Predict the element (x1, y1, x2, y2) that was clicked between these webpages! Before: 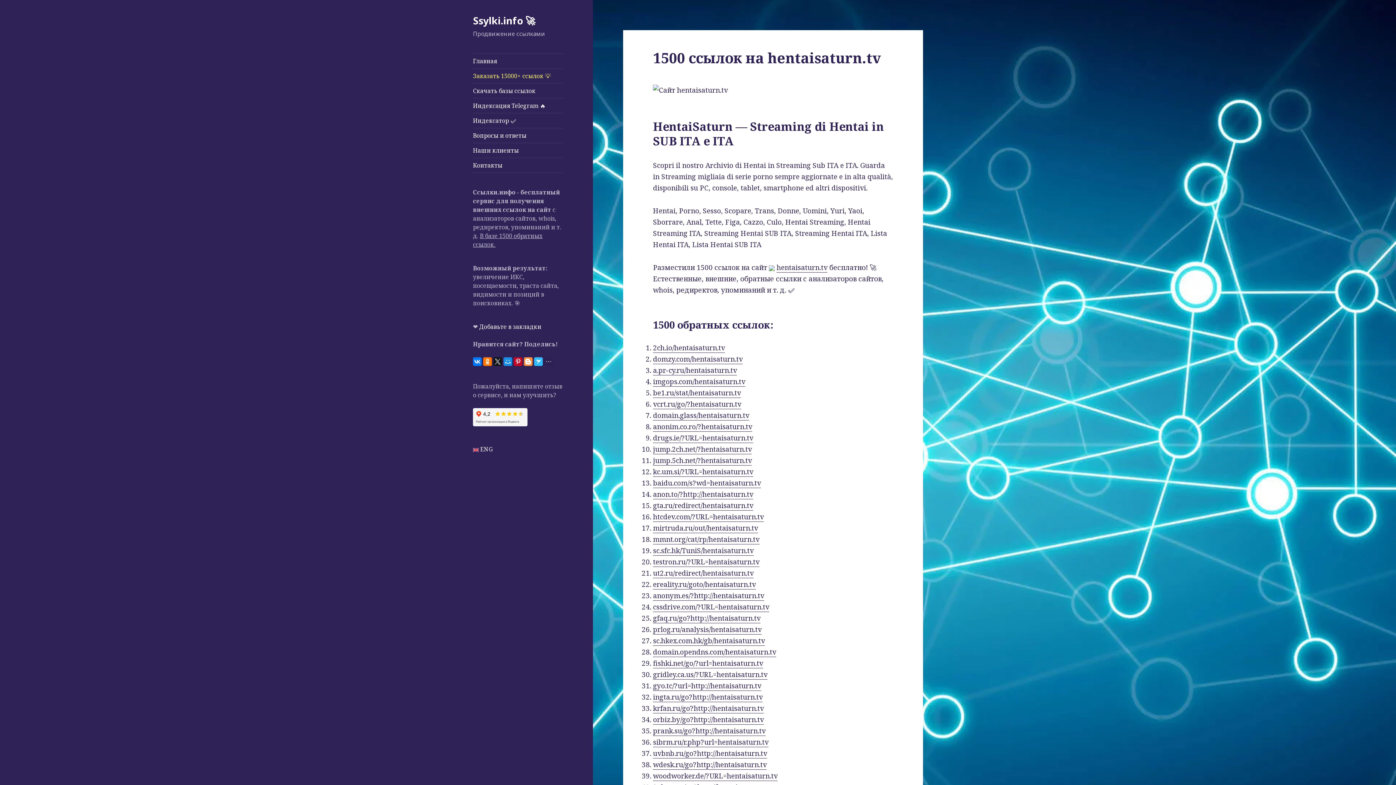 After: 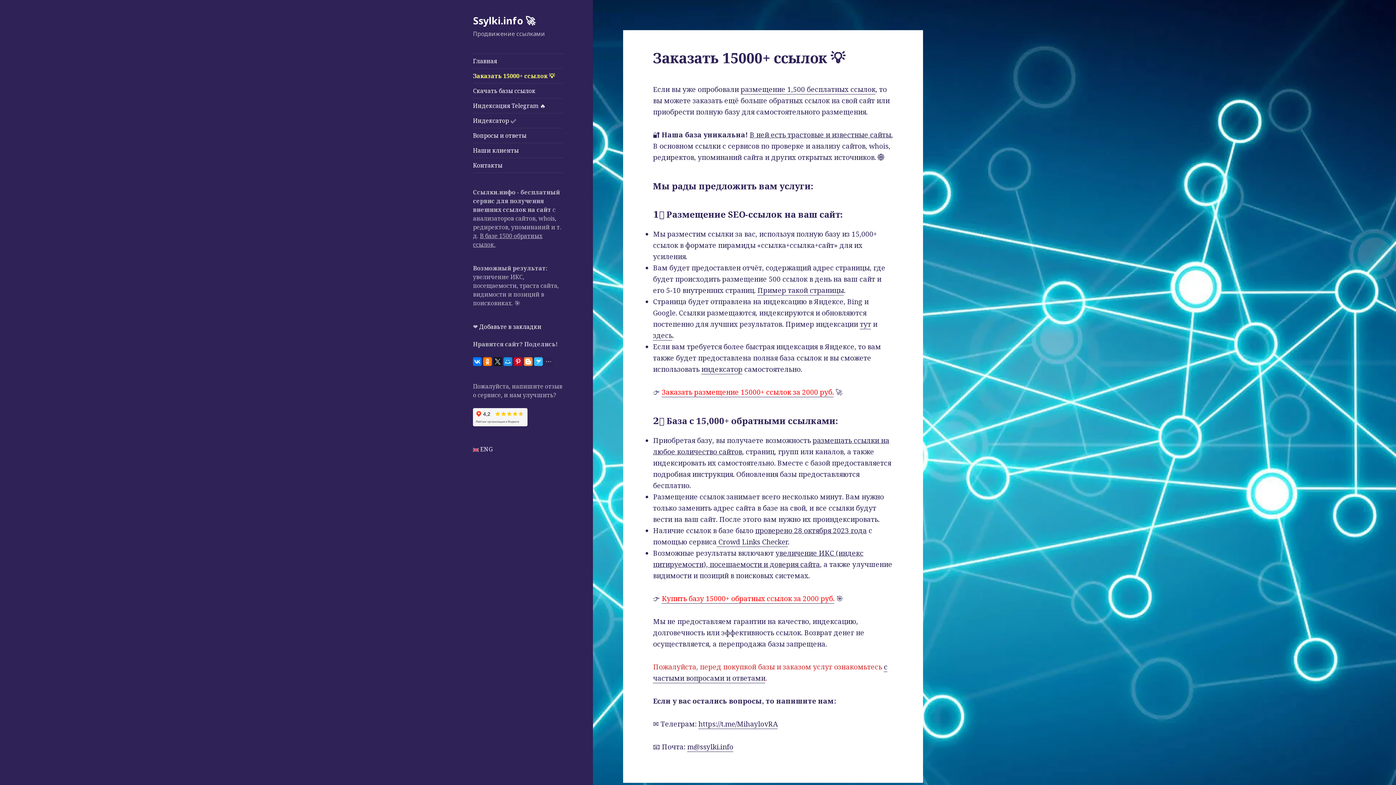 Action: bbox: (473, 68, 563, 83) label: Заказать 15000+ ссылок 💡